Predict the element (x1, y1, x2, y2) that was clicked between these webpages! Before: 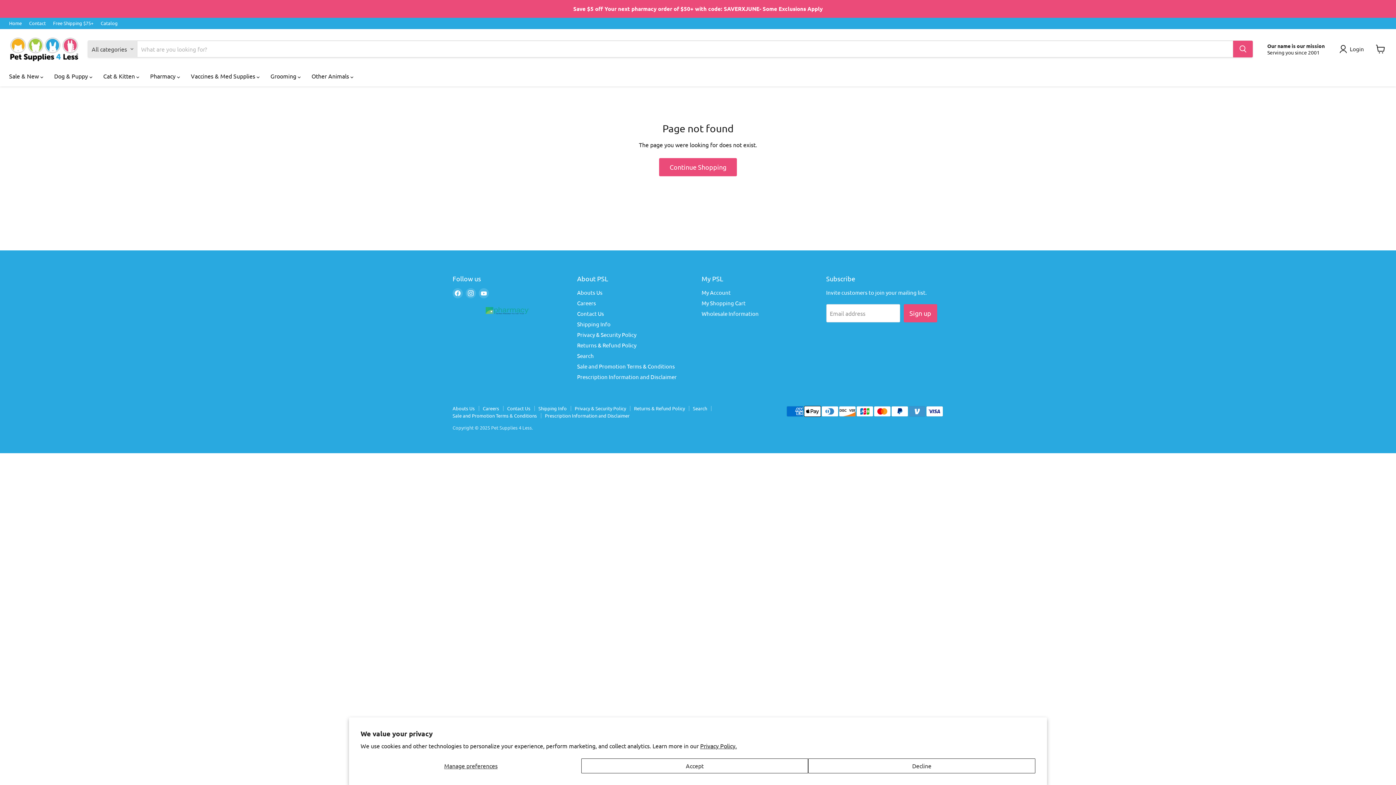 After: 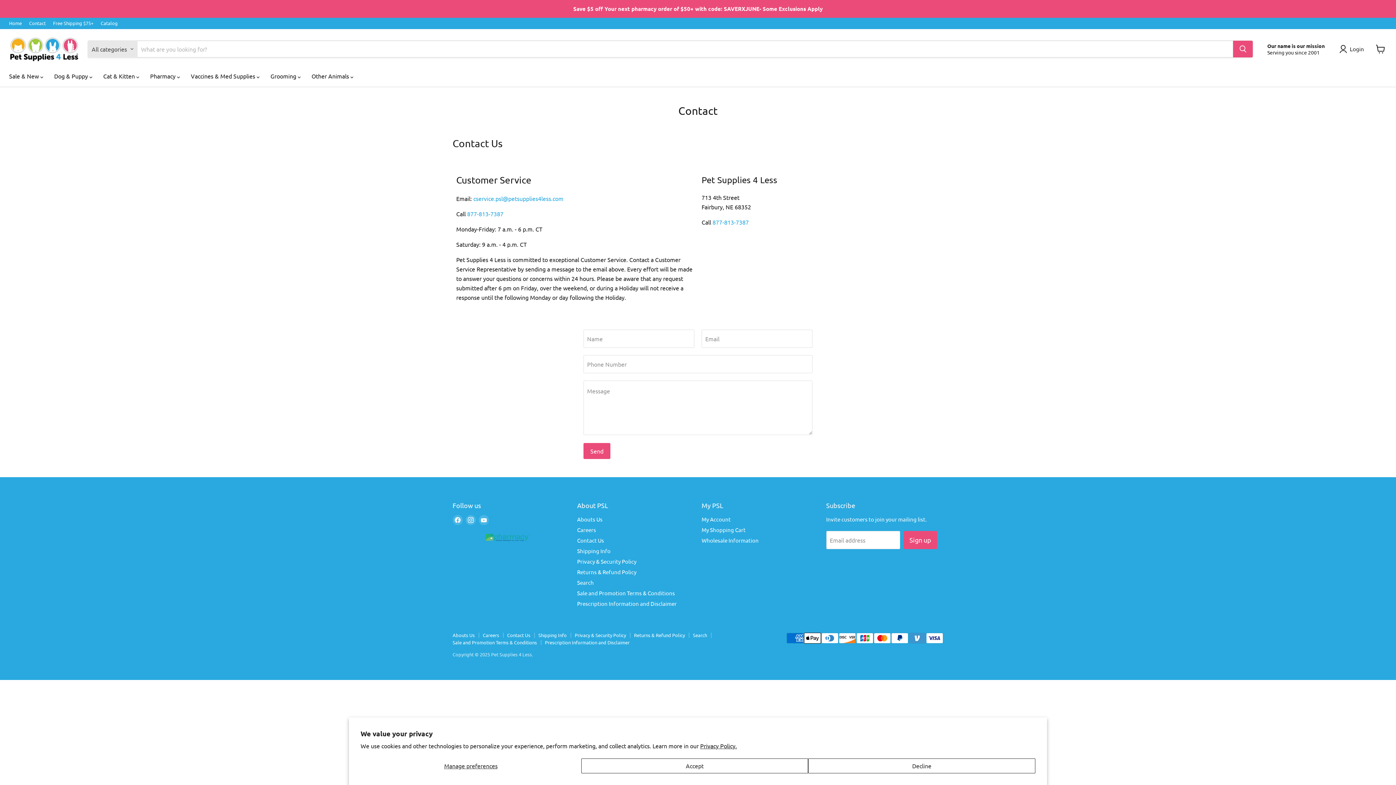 Action: bbox: (507, 405, 530, 411) label: Contact Us